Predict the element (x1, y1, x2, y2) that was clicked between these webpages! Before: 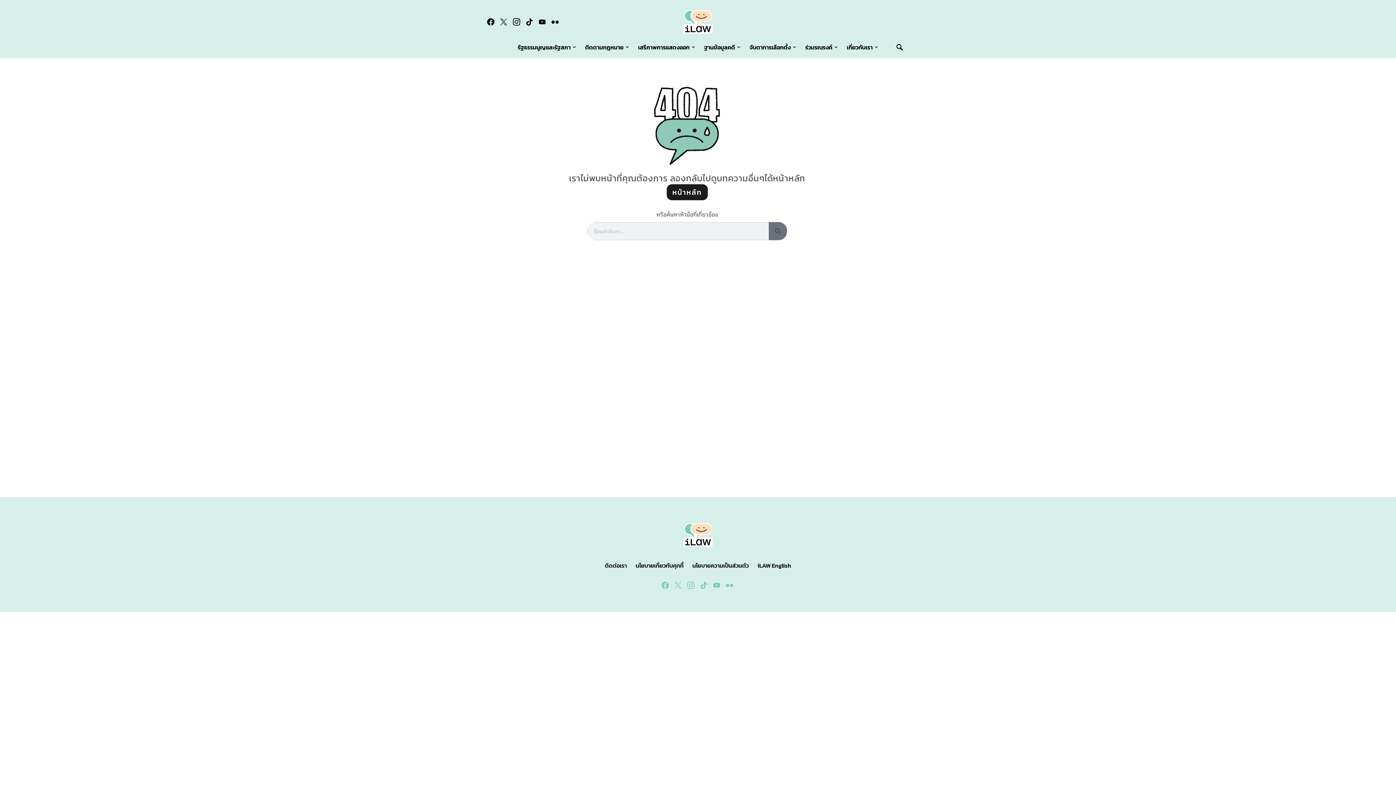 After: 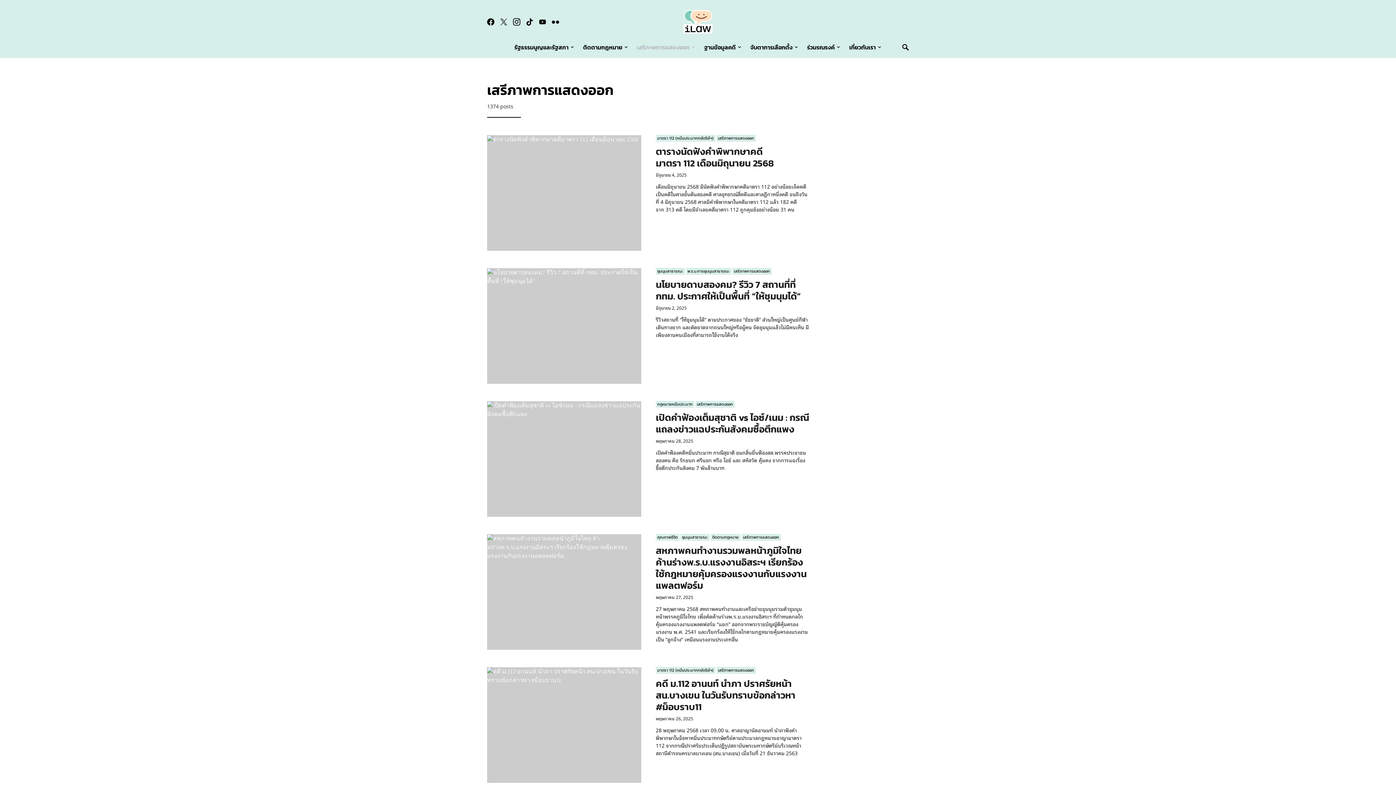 Action: label: เสรีภาพการแสดงออก bbox: (633, 36, 699, 58)